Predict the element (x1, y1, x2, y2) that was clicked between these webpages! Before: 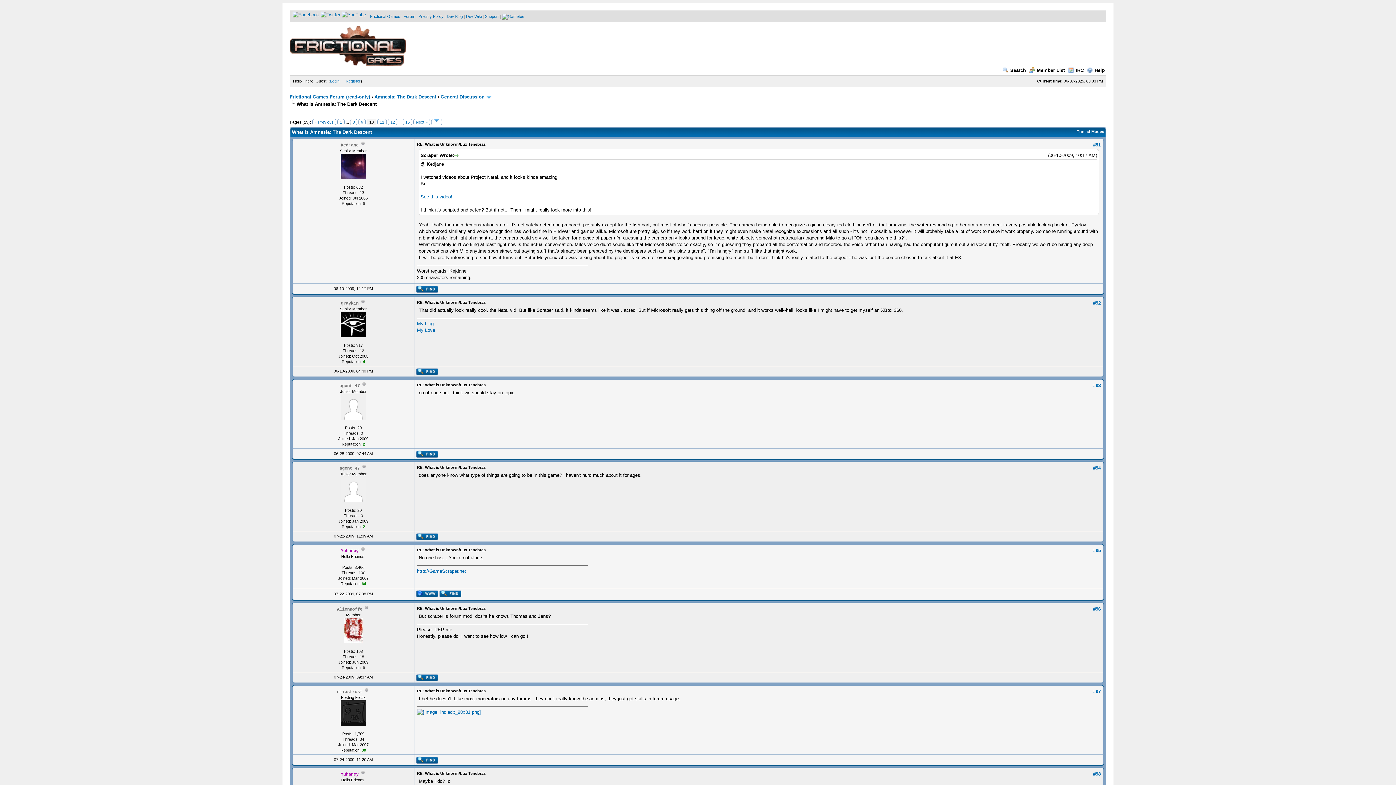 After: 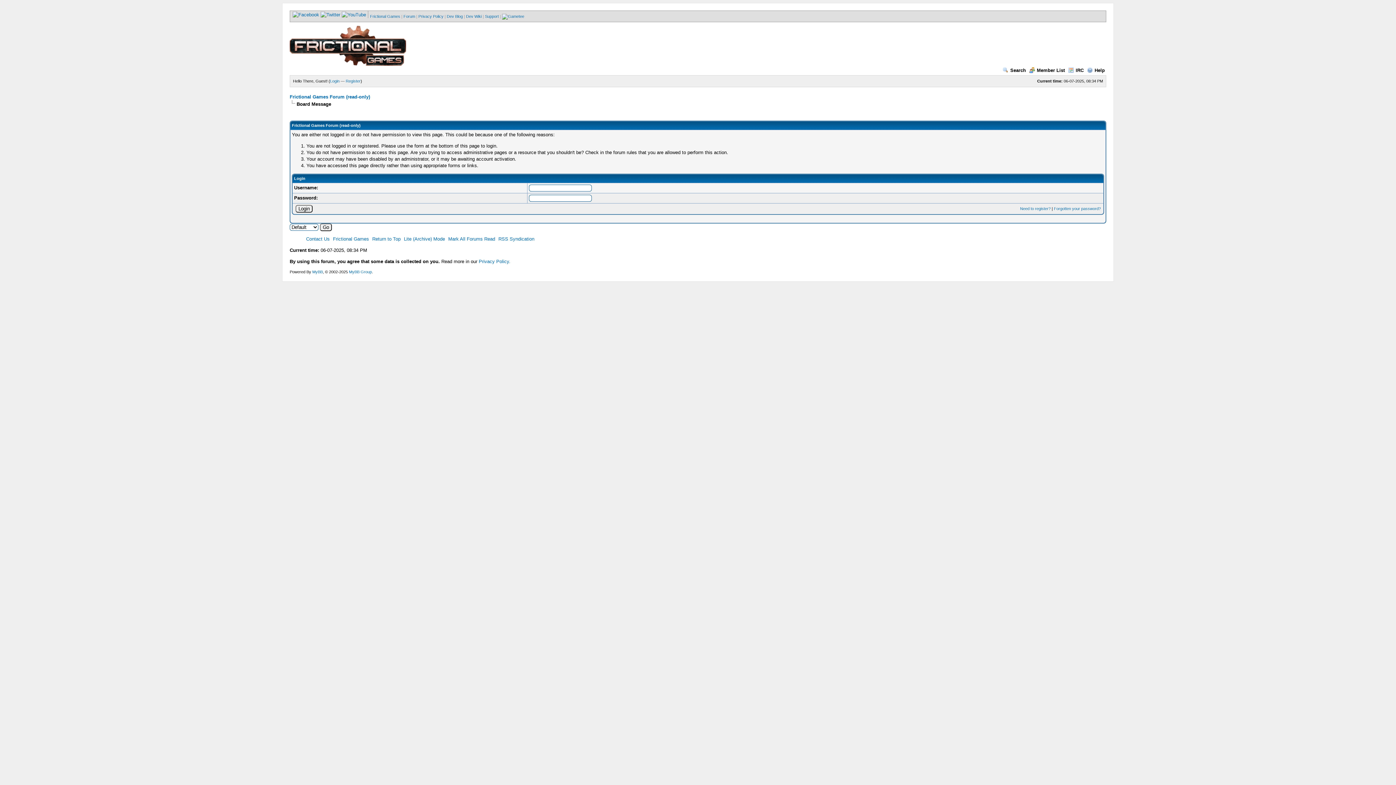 Action: bbox: (1068, 67, 1084, 73) label: IRC